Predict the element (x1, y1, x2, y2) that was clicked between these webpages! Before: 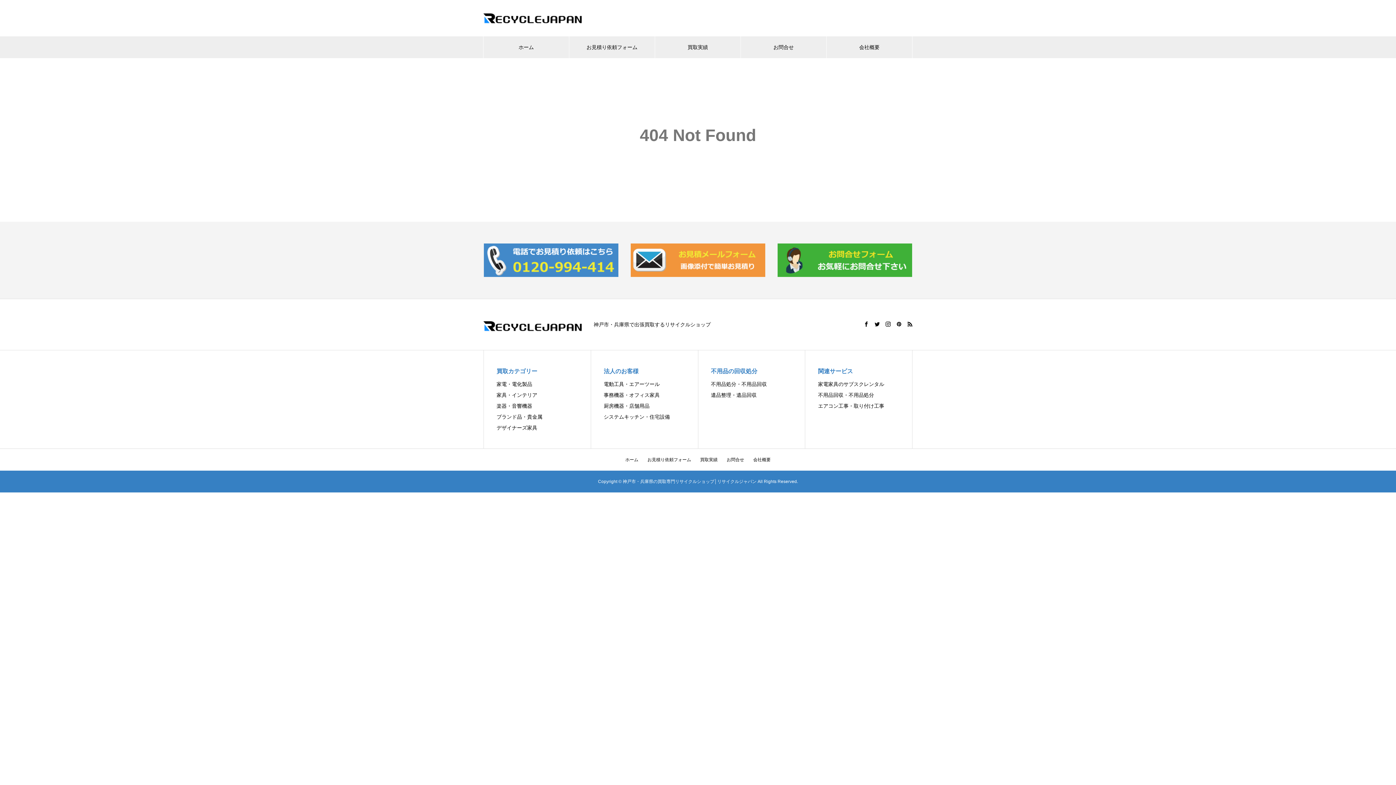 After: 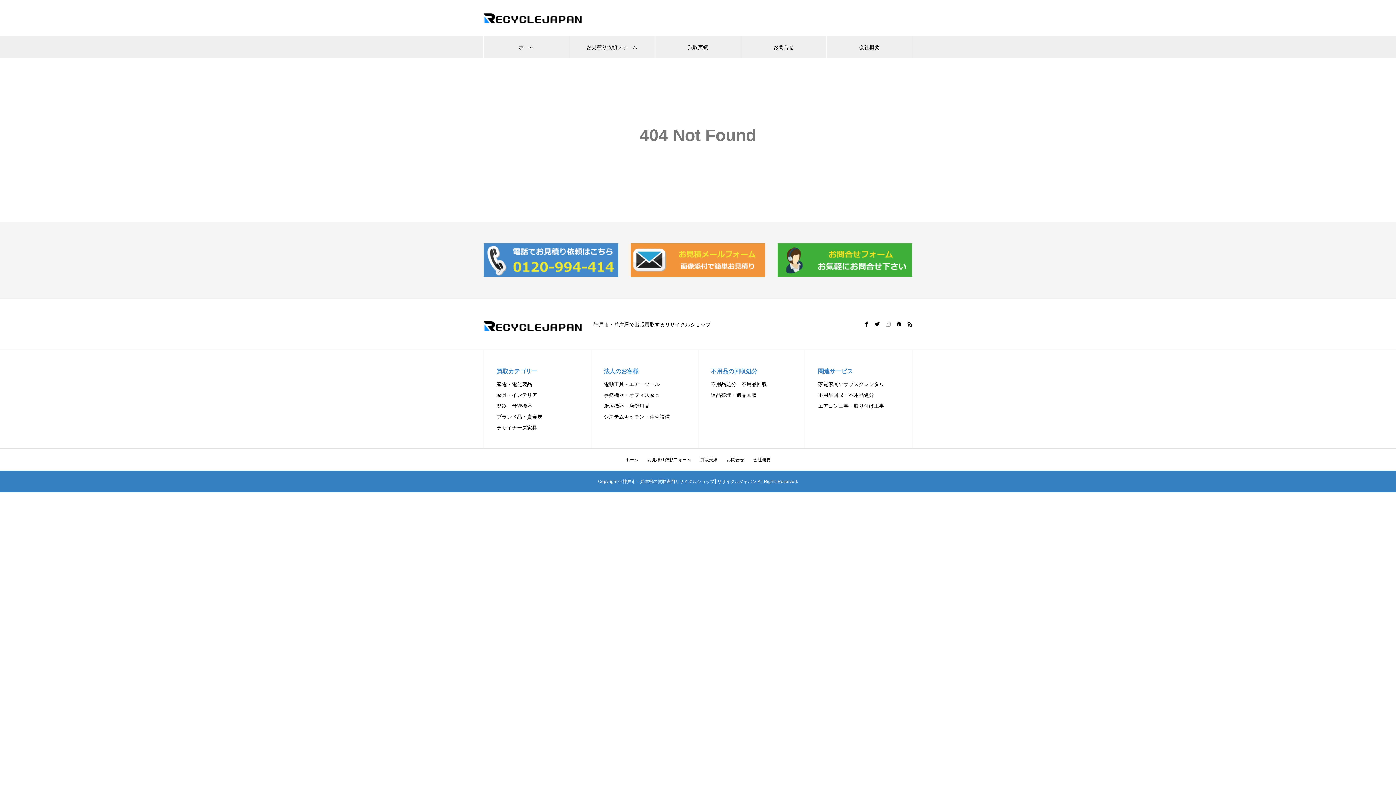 Action: bbox: (885, 321, 890, 327)